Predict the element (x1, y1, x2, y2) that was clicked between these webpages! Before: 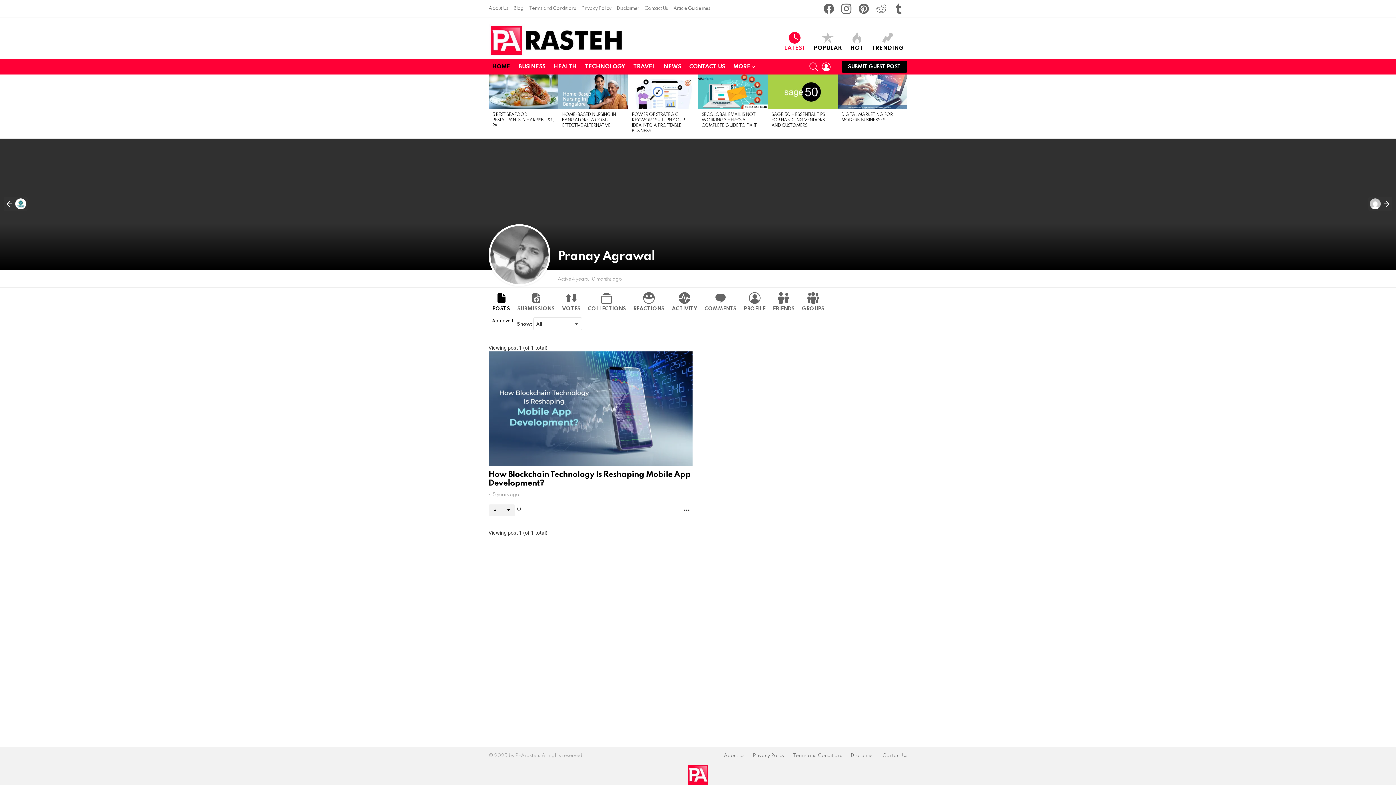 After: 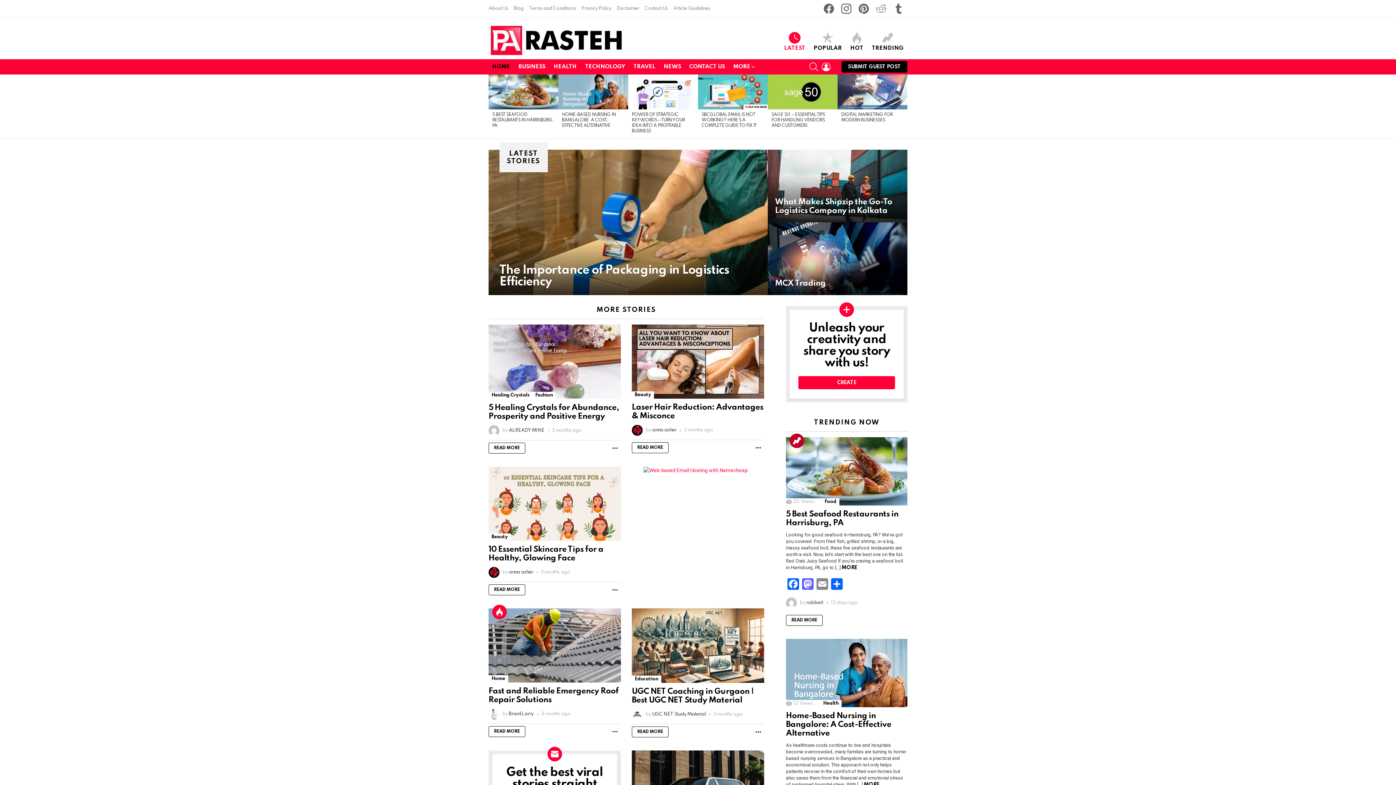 Action: bbox: (688, 765, 708, 785)